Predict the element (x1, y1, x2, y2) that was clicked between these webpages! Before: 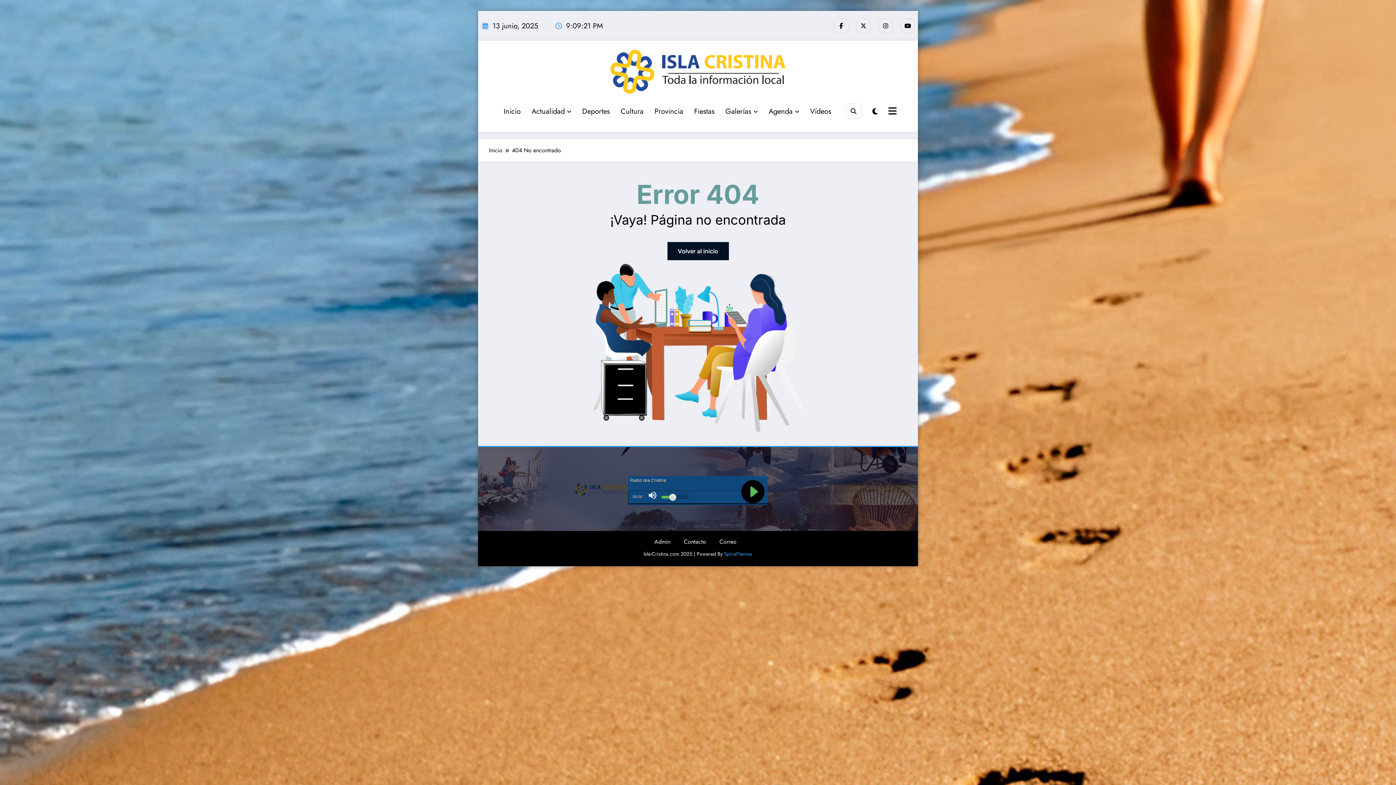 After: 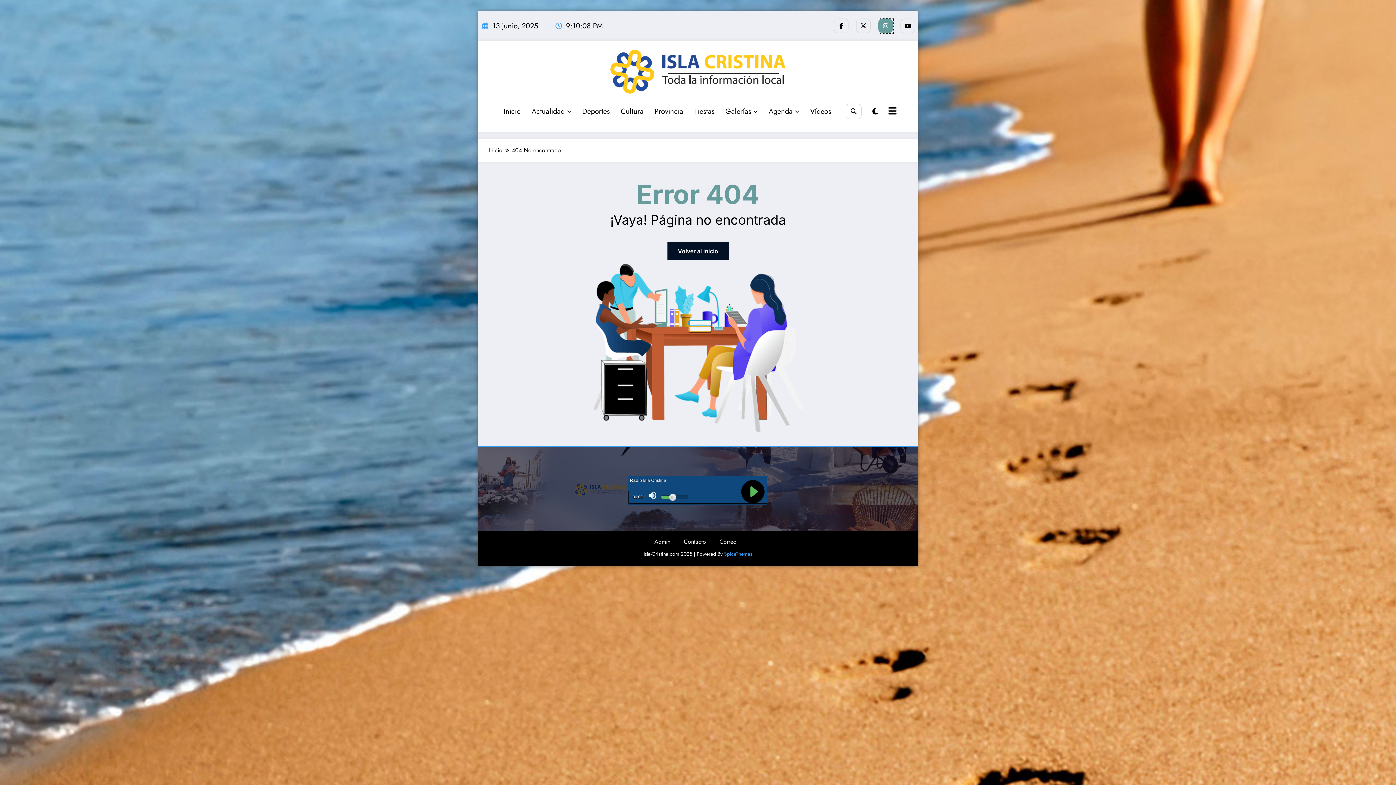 Action: bbox: (878, 18, 893, 33)